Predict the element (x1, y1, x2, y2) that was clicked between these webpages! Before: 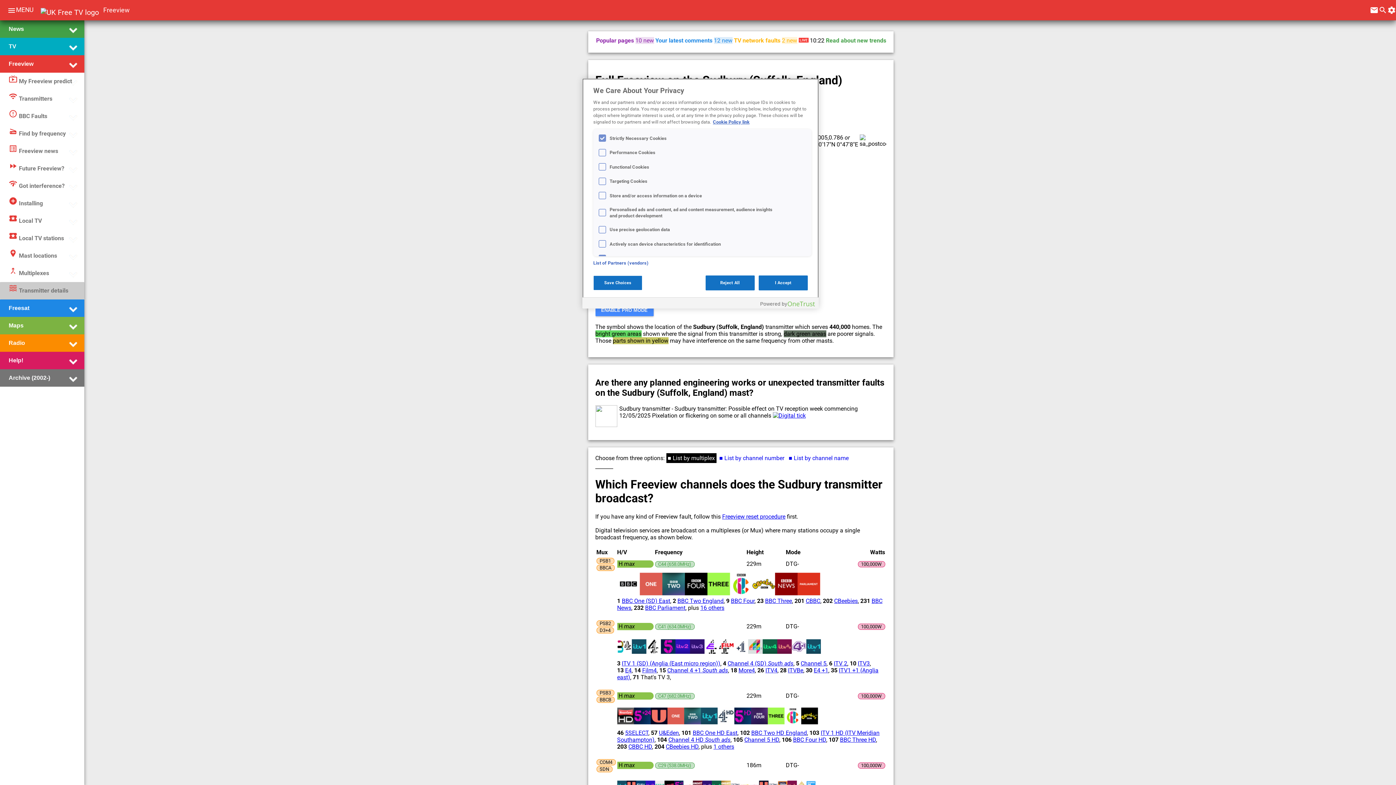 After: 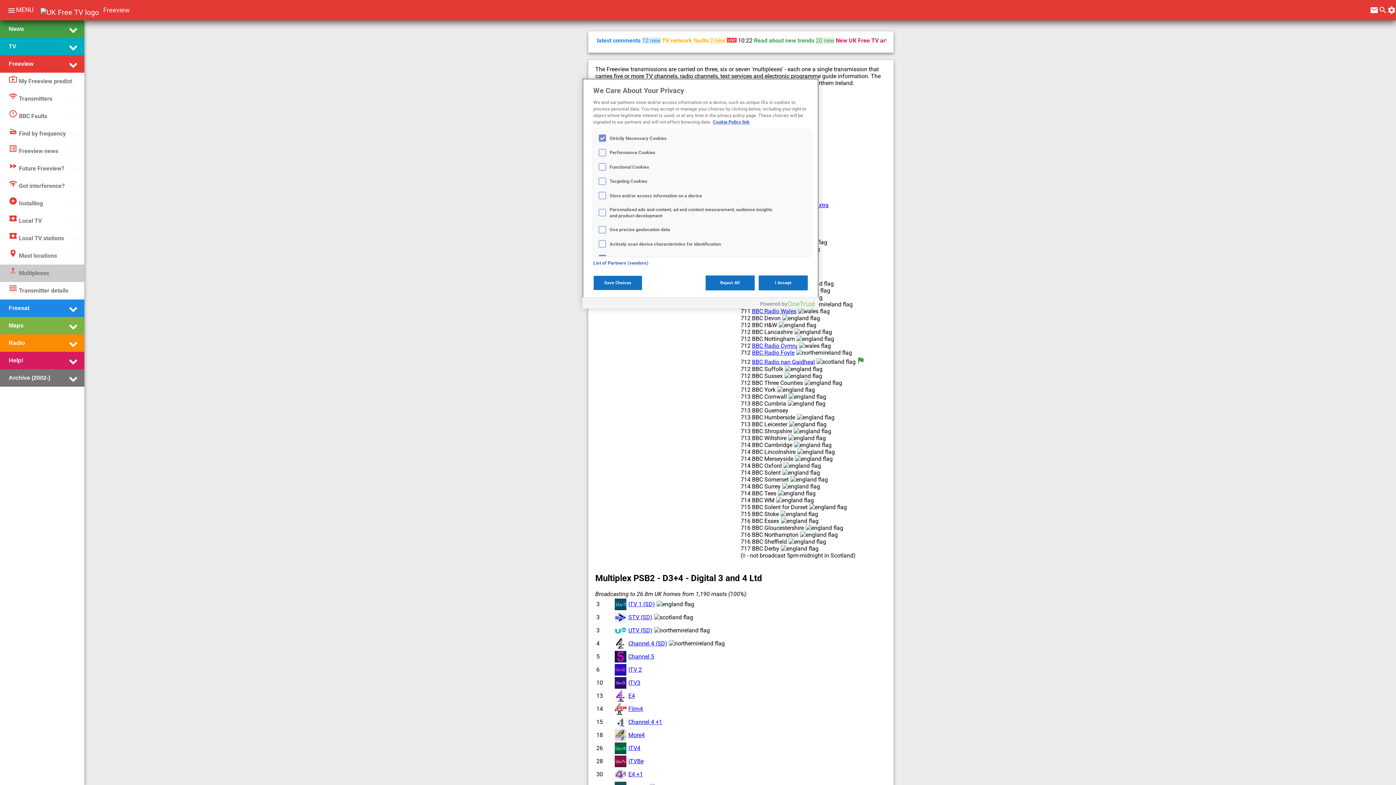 Action: label: merge_typeMultiplexes bbox: (8, 266, 49, 280)